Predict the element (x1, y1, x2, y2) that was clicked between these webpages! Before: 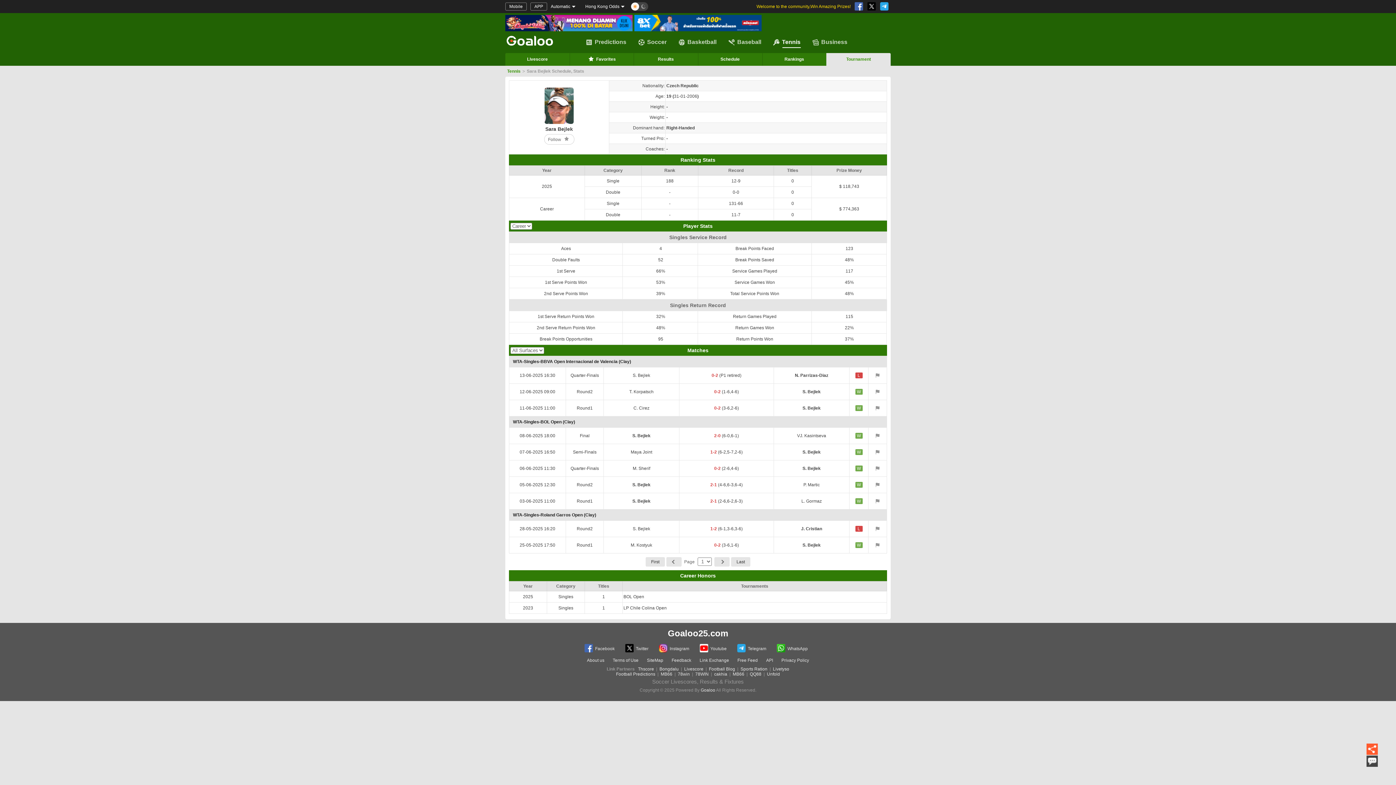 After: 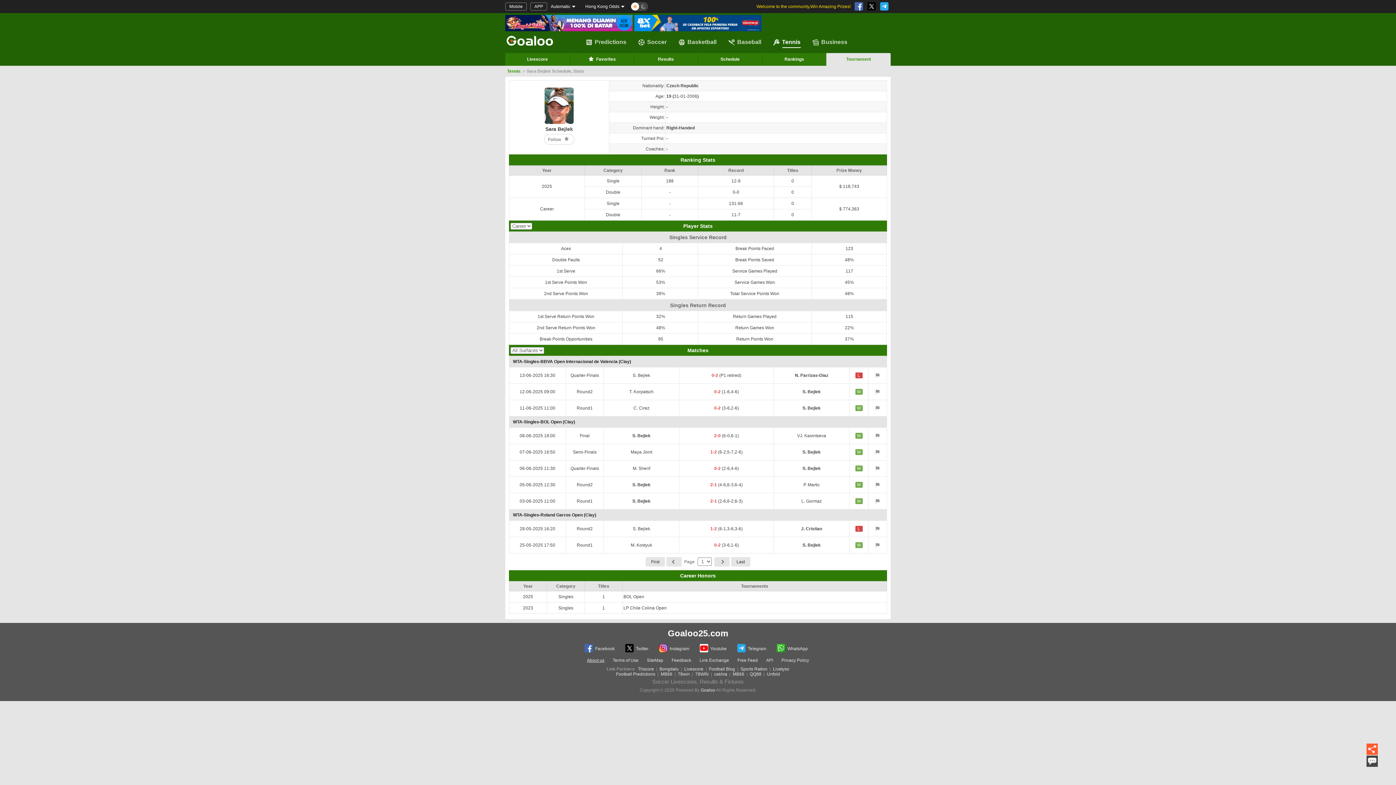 Action: bbox: (587, 658, 604, 663) label: About us